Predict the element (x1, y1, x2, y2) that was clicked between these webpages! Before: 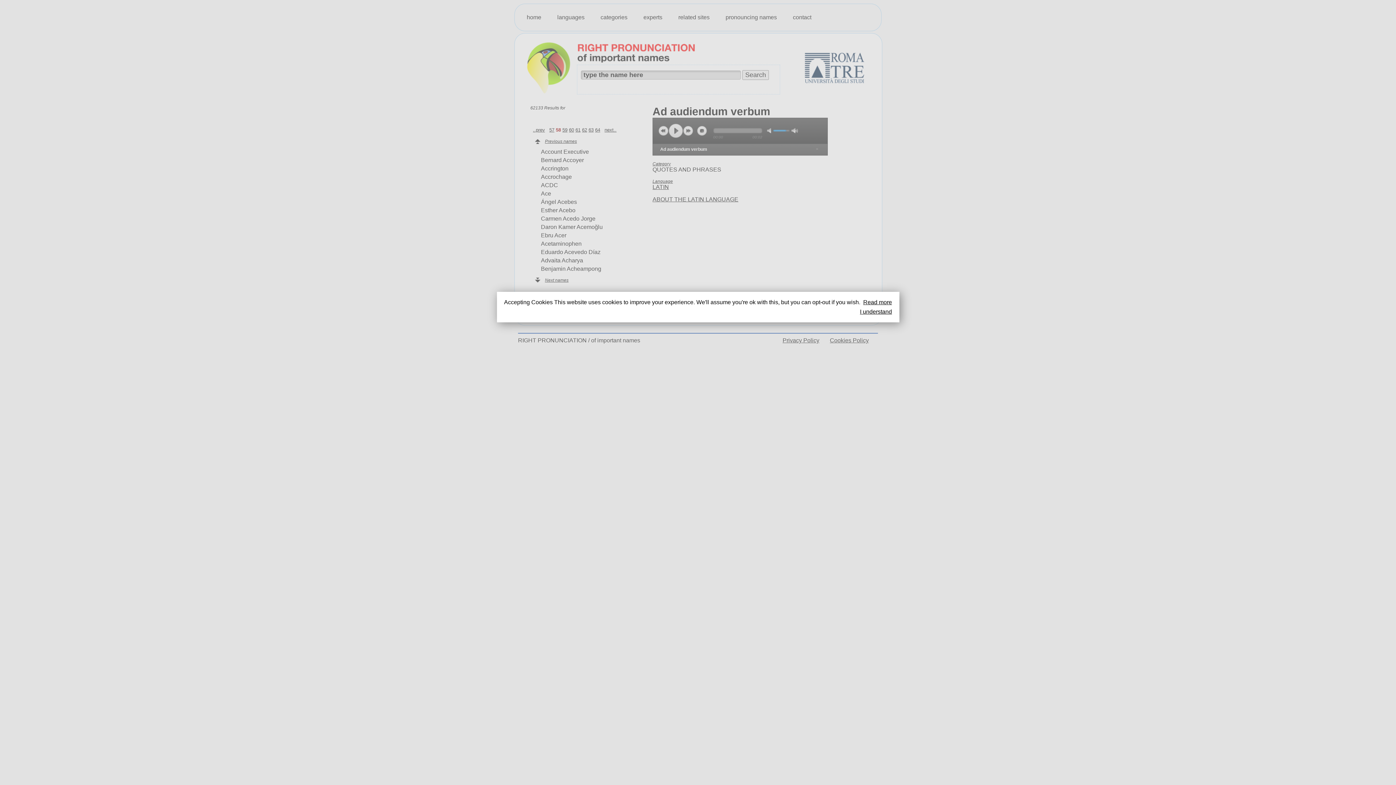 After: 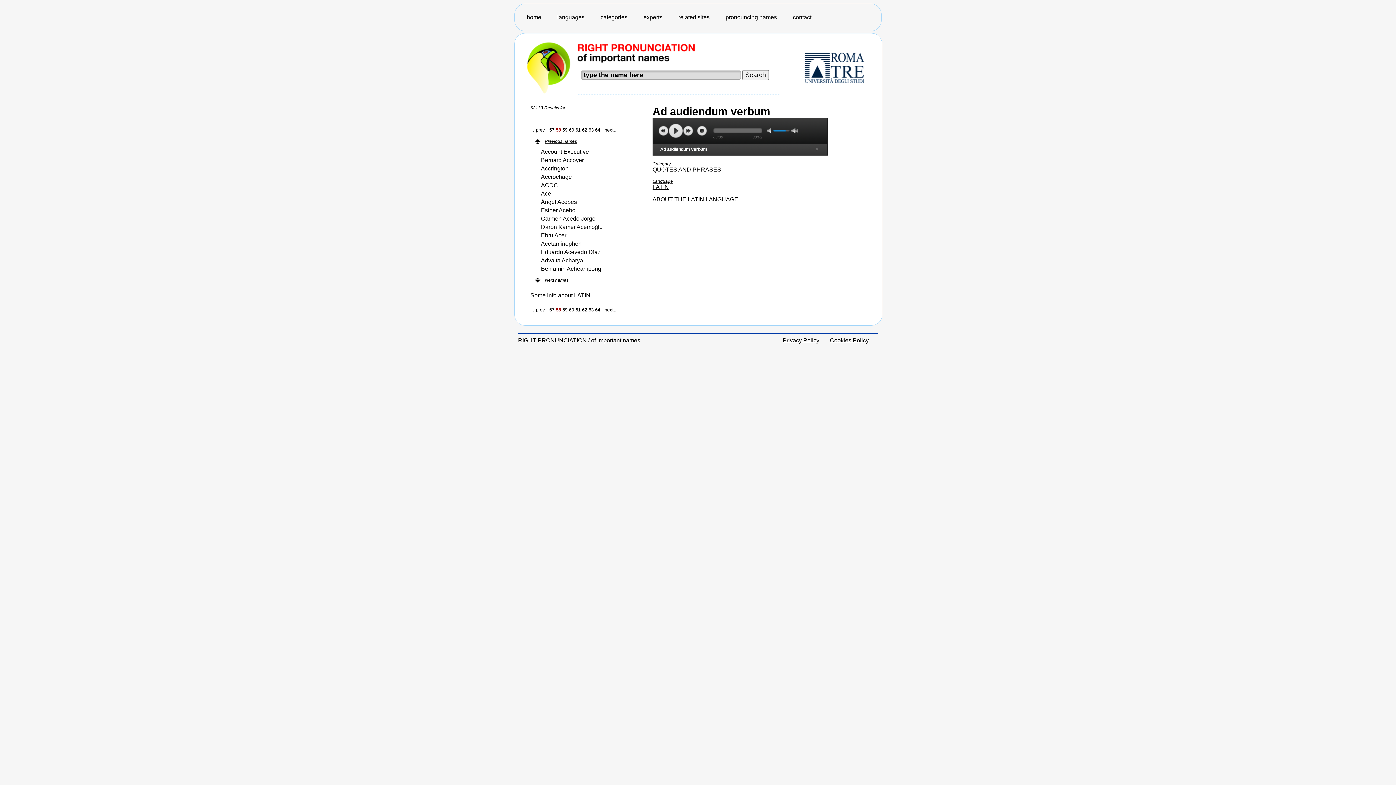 Action: bbox: (512, 308, 892, 315) label: I understand